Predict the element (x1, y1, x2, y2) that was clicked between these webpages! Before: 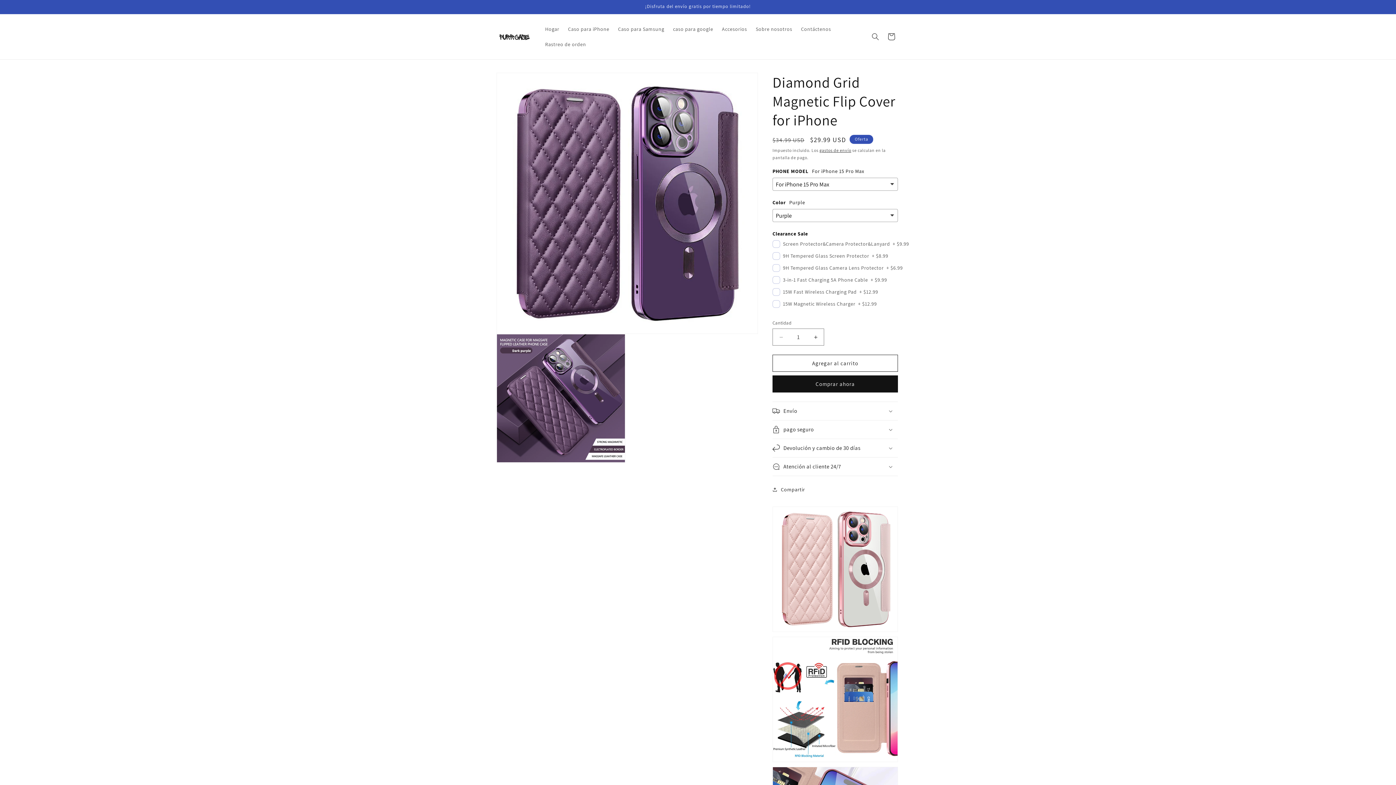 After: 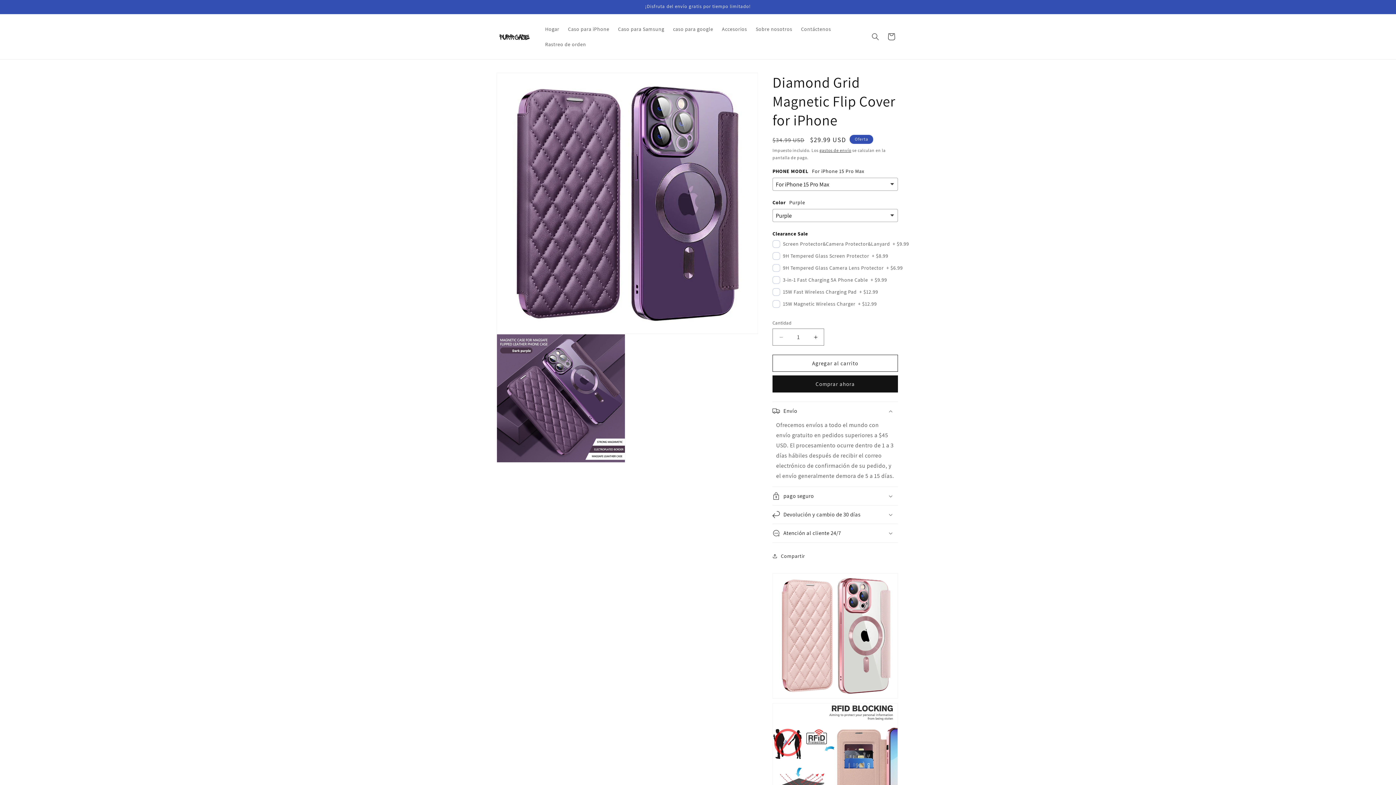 Action: label: Envío bbox: (772, 402, 898, 420)